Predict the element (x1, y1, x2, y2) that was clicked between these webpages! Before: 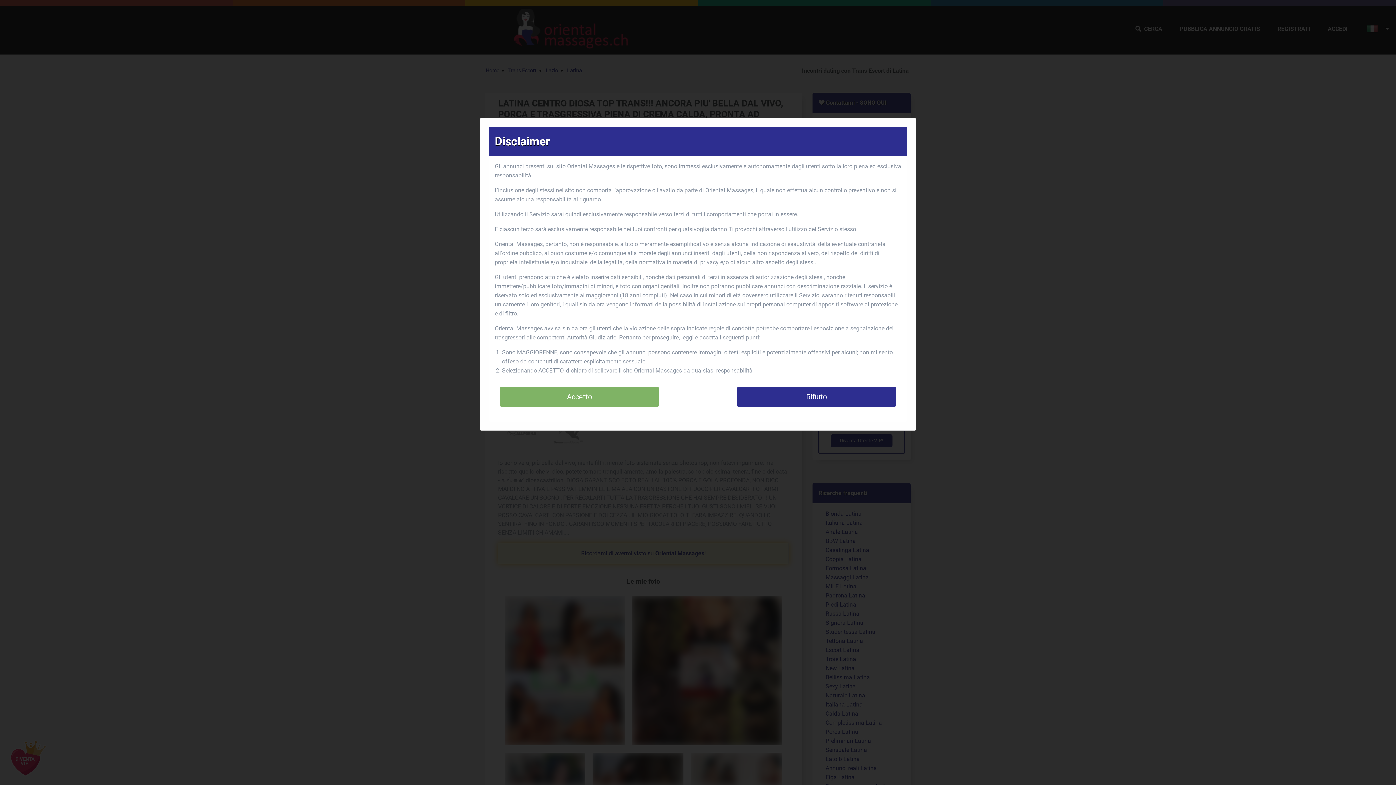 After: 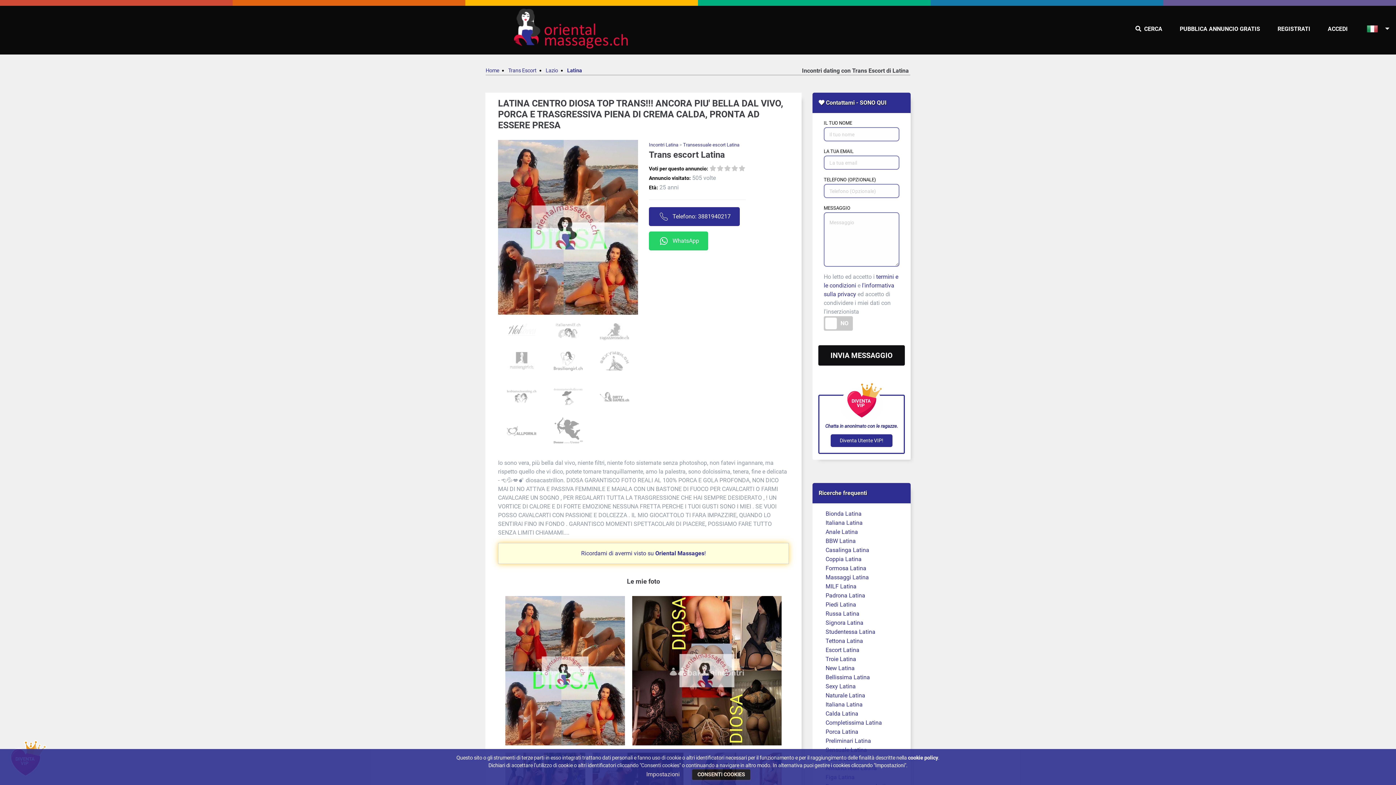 Action: label: Accetto bbox: (500, 386, 658, 407)